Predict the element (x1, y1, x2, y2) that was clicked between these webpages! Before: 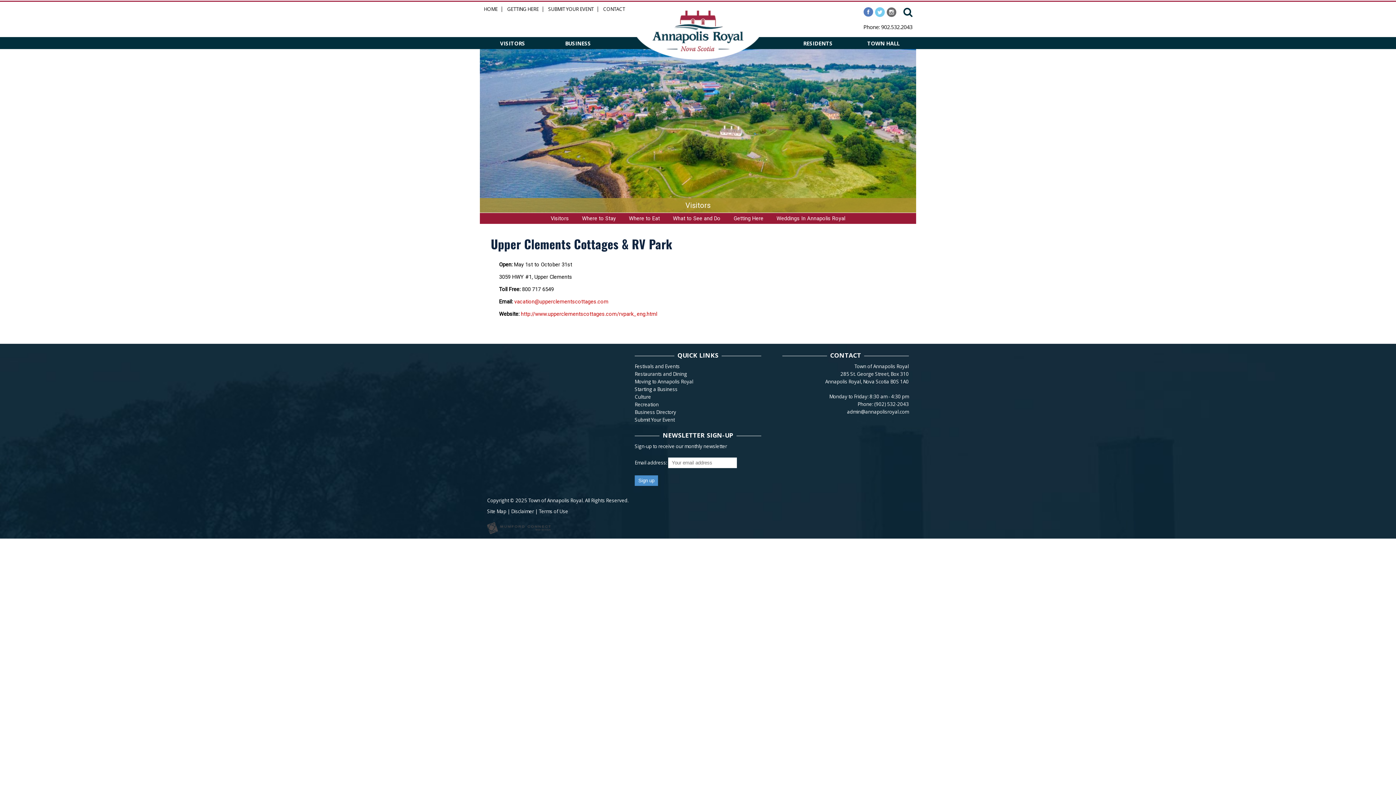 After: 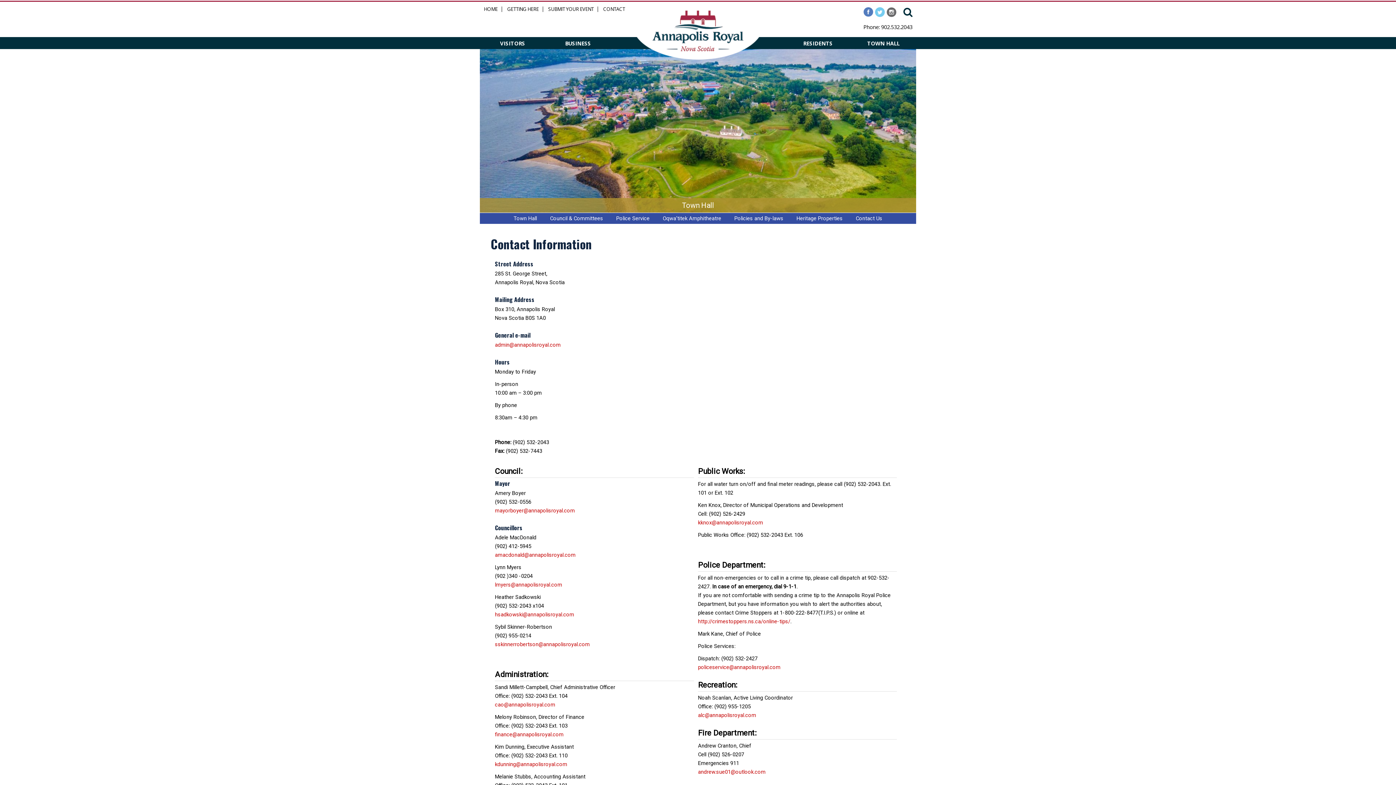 Action: label: CONTACT bbox: (603, 6, 625, 11)